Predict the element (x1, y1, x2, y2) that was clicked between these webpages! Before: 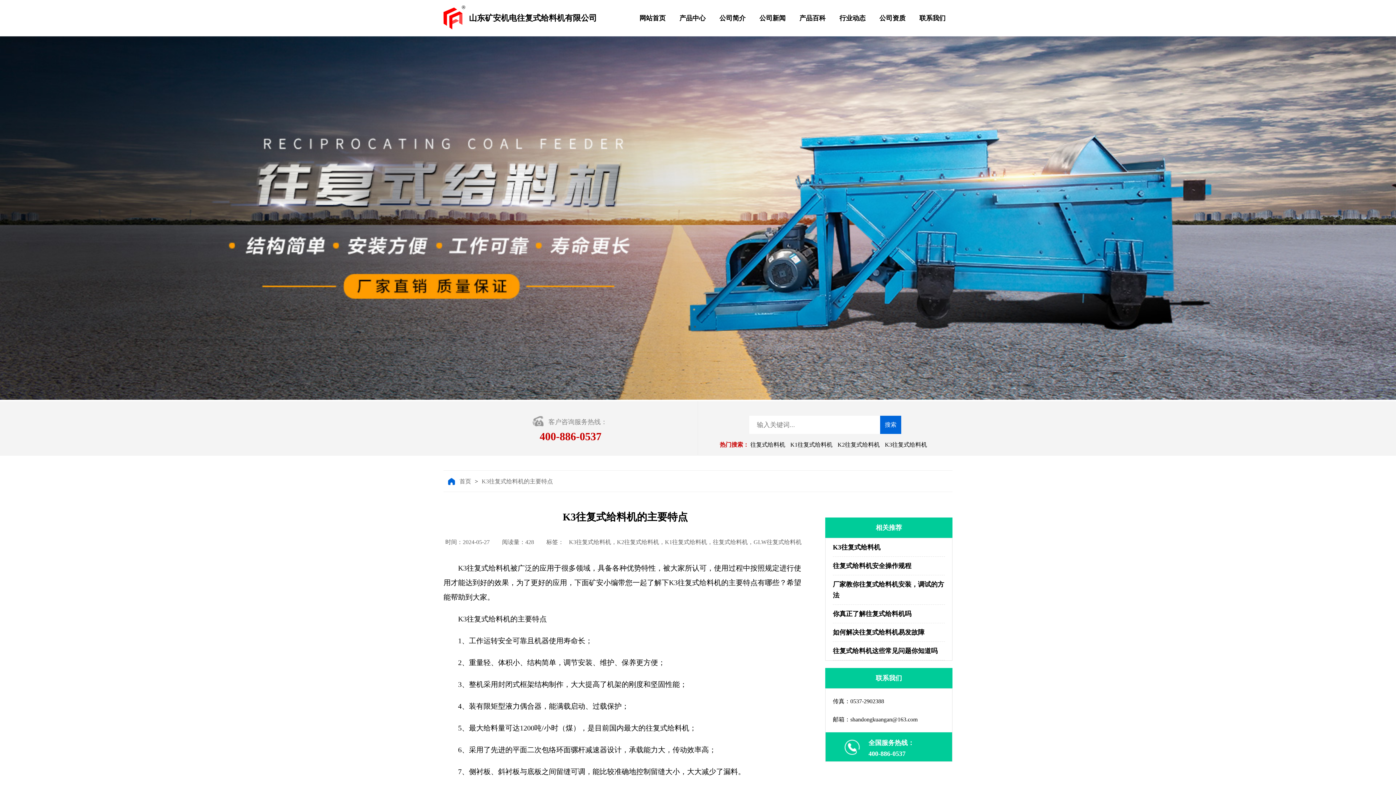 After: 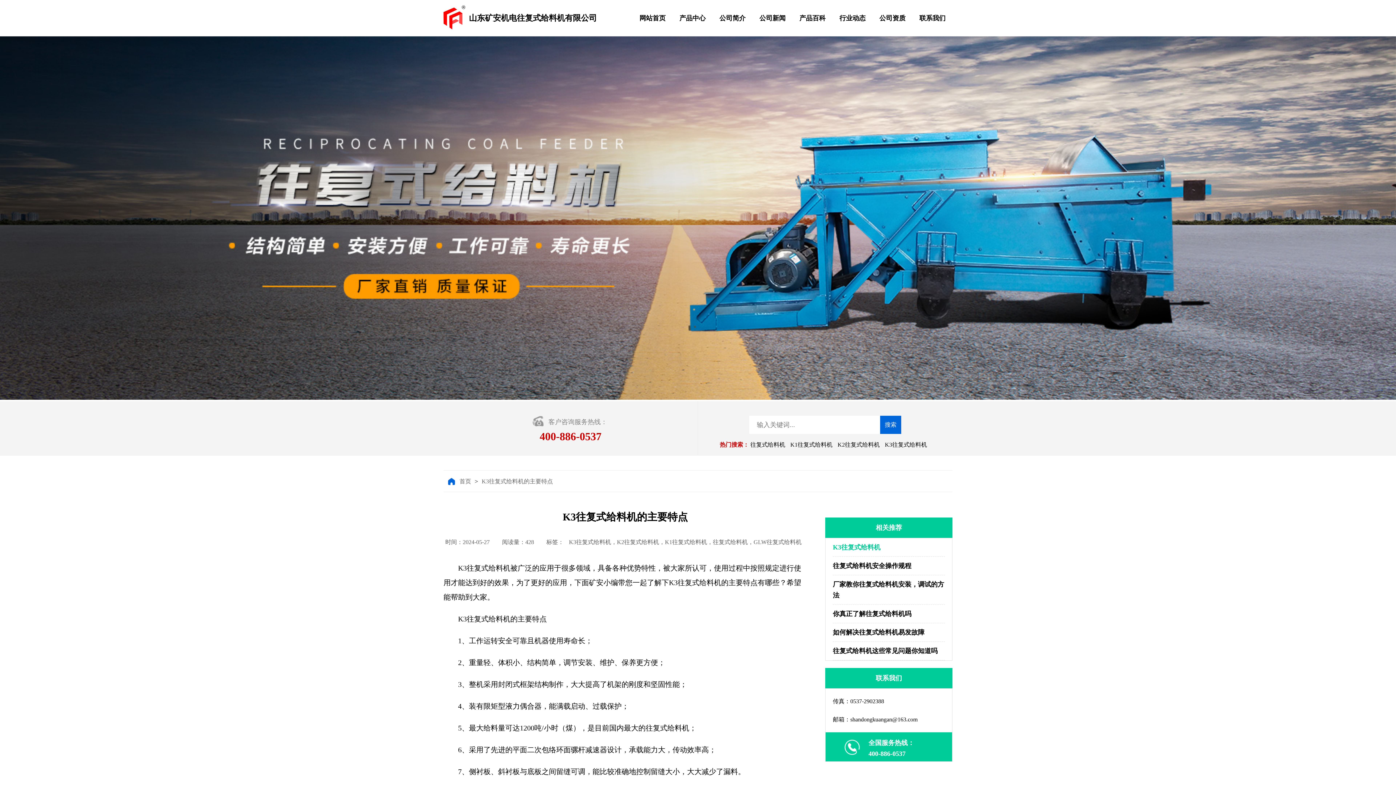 Action: label: K3往复式给料机 bbox: (825, 538, 952, 557)